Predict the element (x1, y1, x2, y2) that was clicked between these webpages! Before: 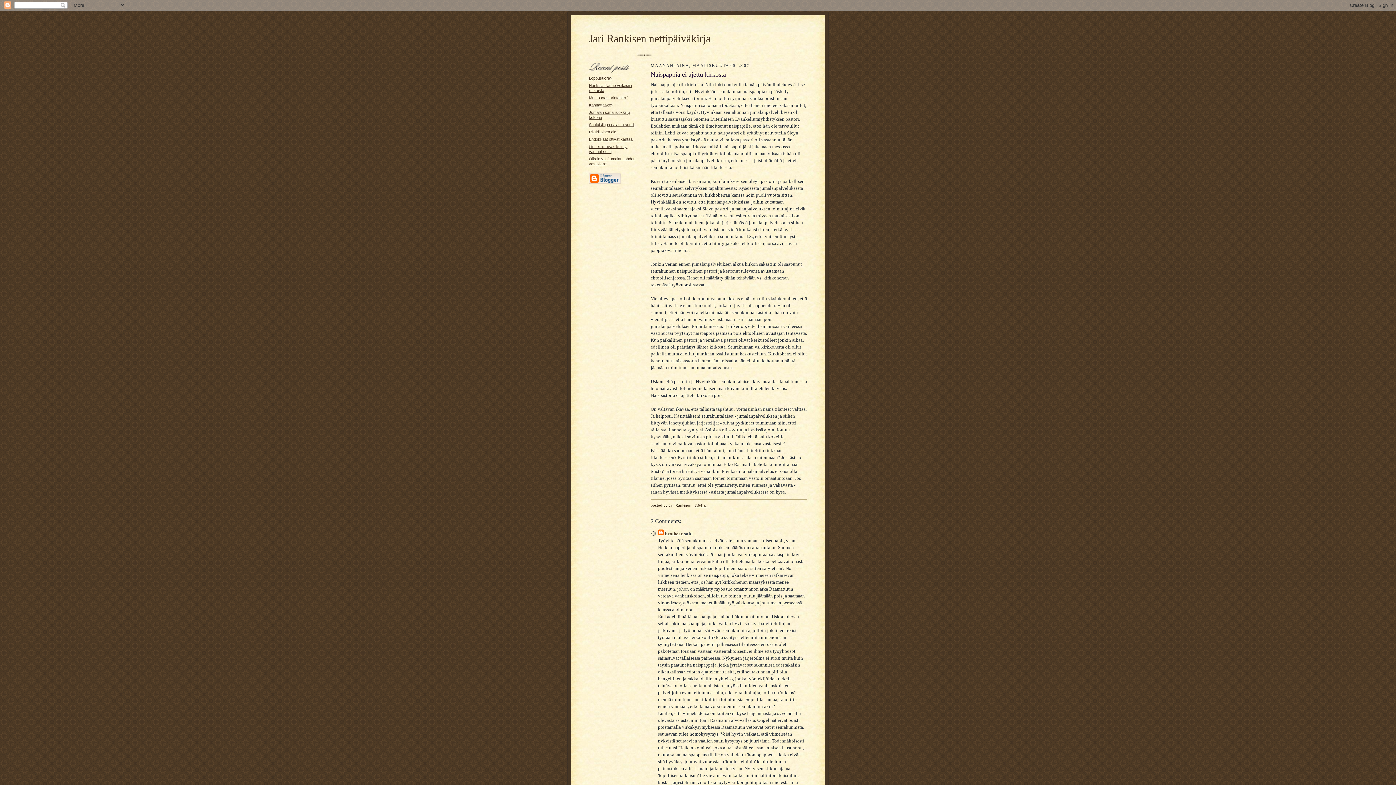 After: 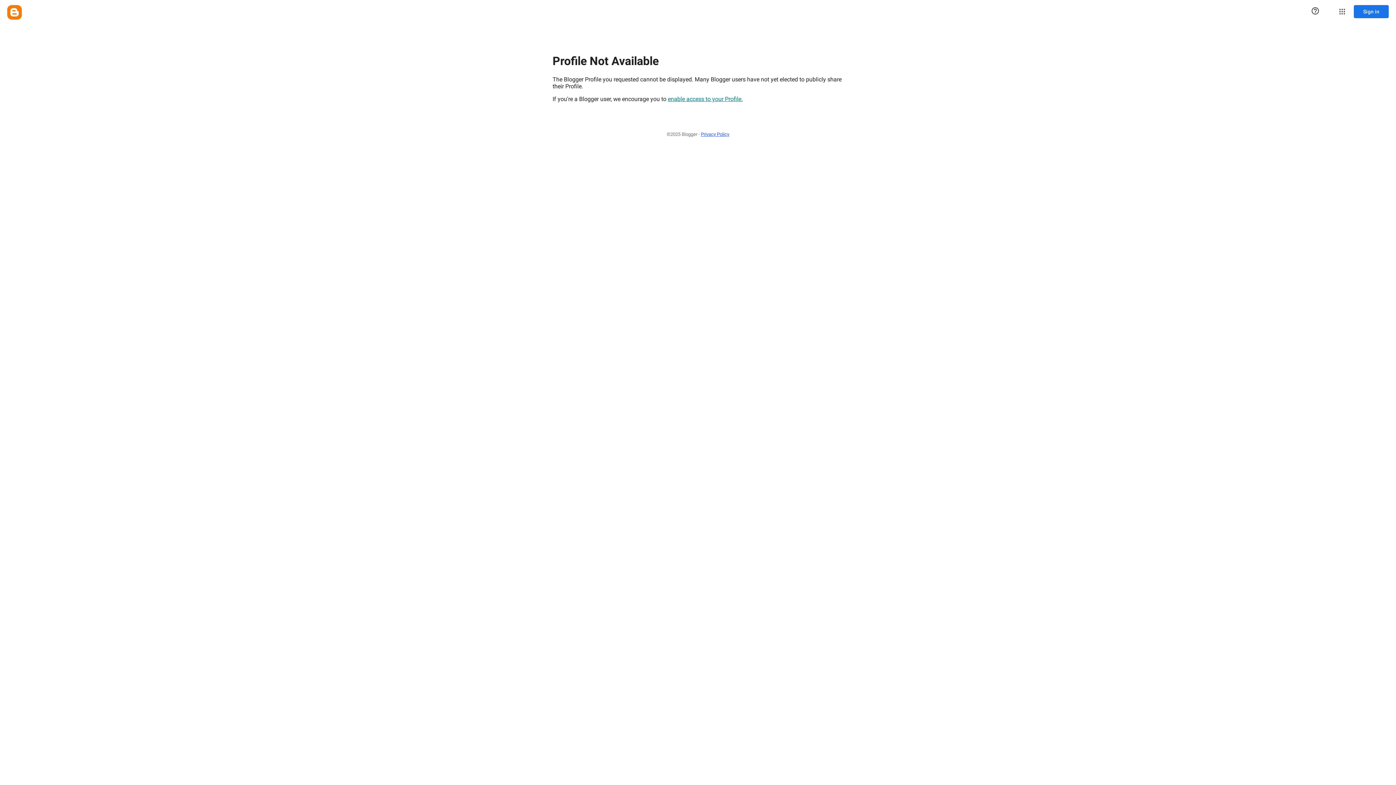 Action: label: brotherx bbox: (665, 531, 683, 536)